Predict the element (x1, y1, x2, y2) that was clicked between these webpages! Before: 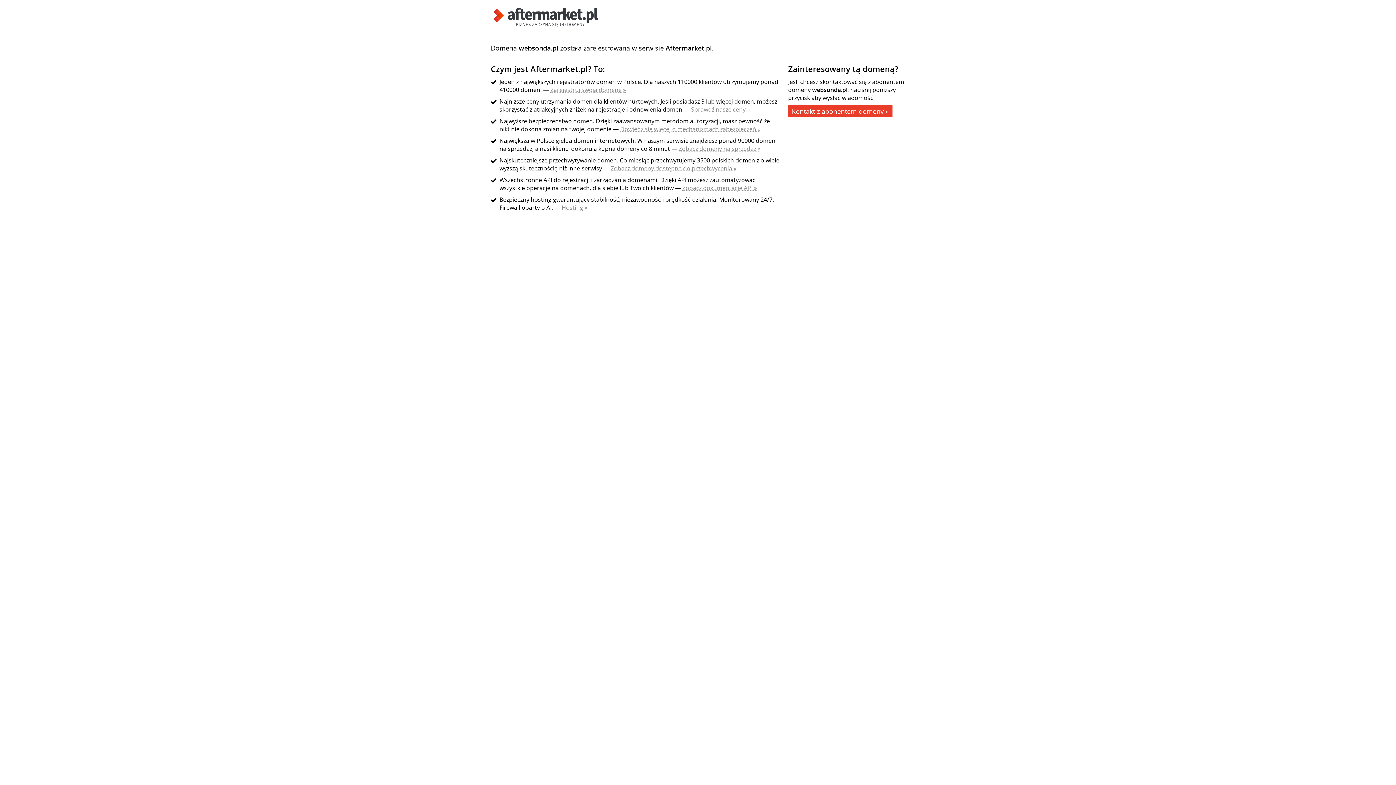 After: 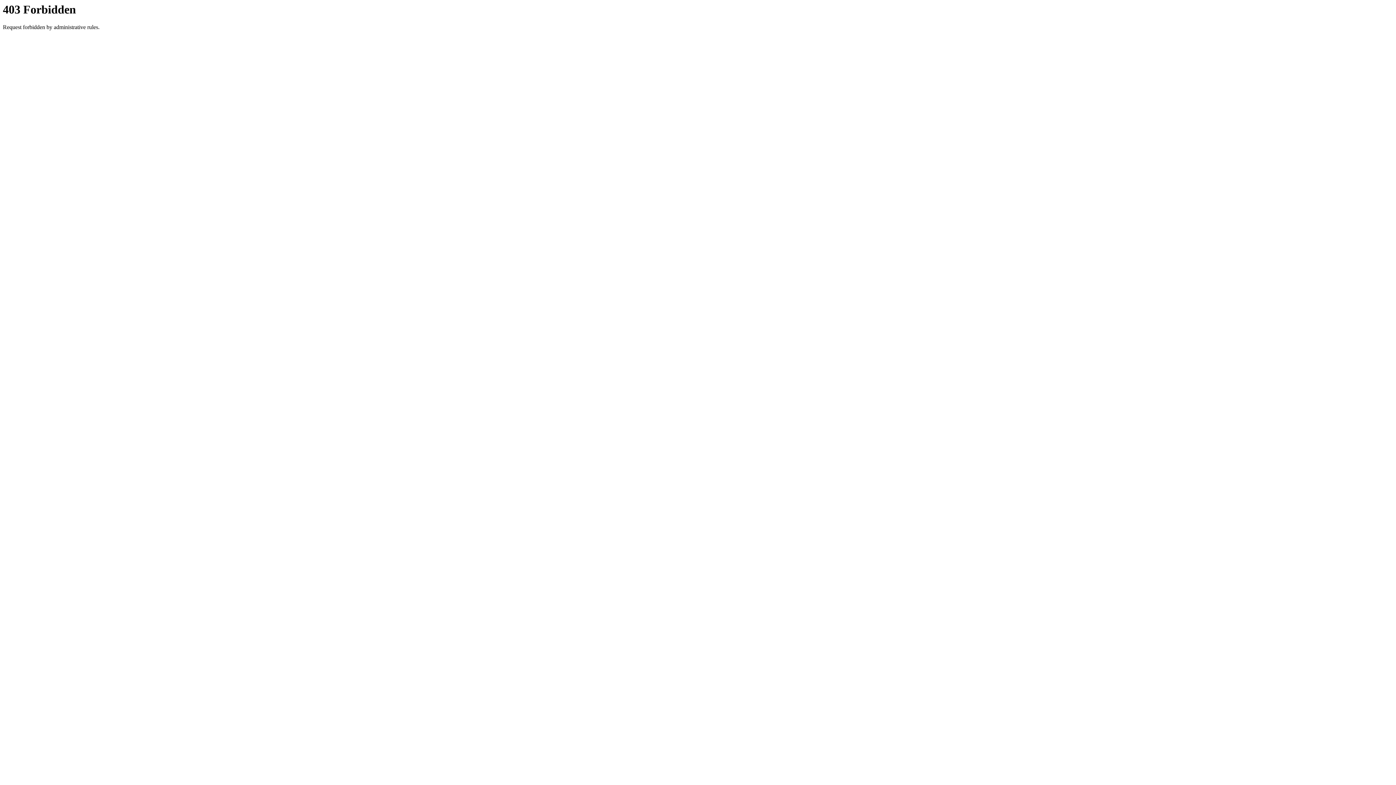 Action: label: Kontakt z abonentem domeny » bbox: (788, 105, 892, 117)